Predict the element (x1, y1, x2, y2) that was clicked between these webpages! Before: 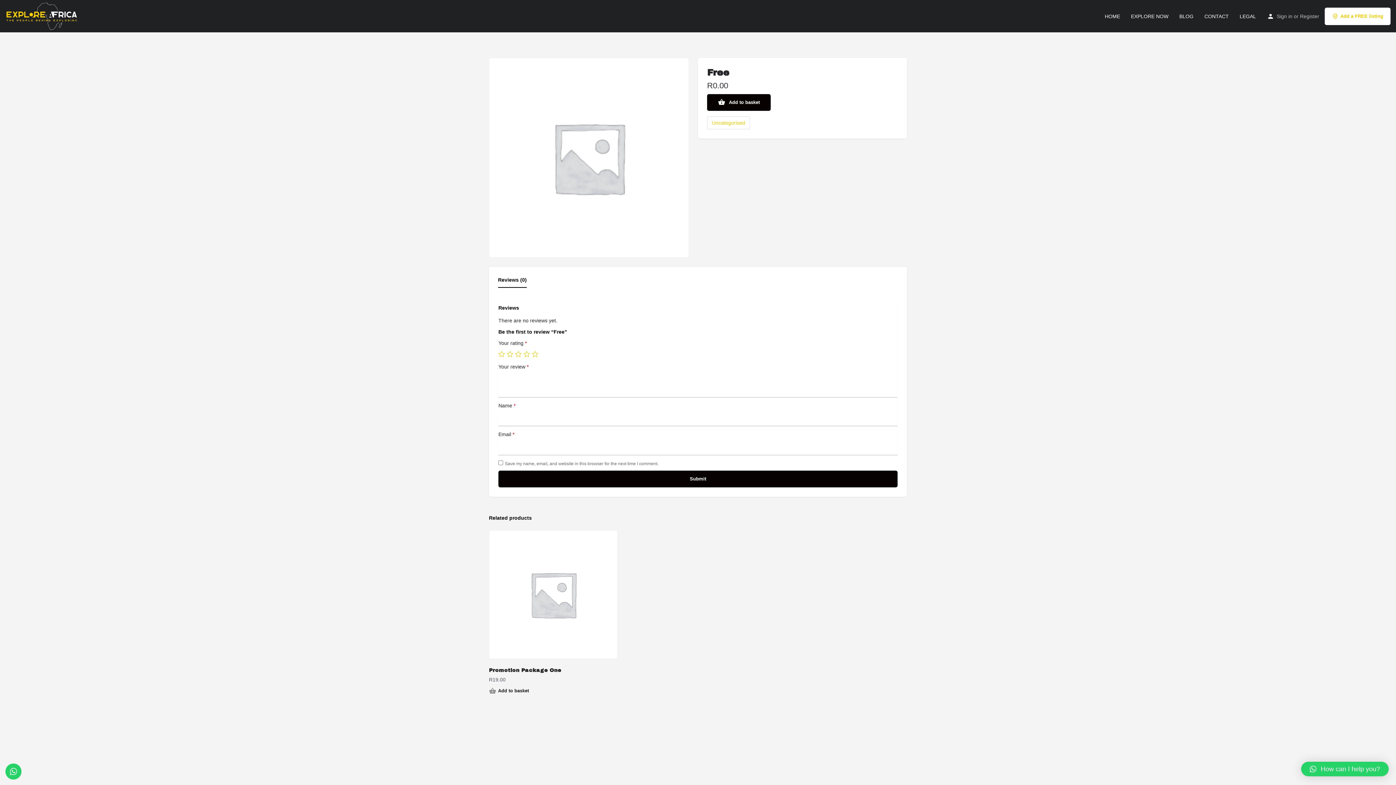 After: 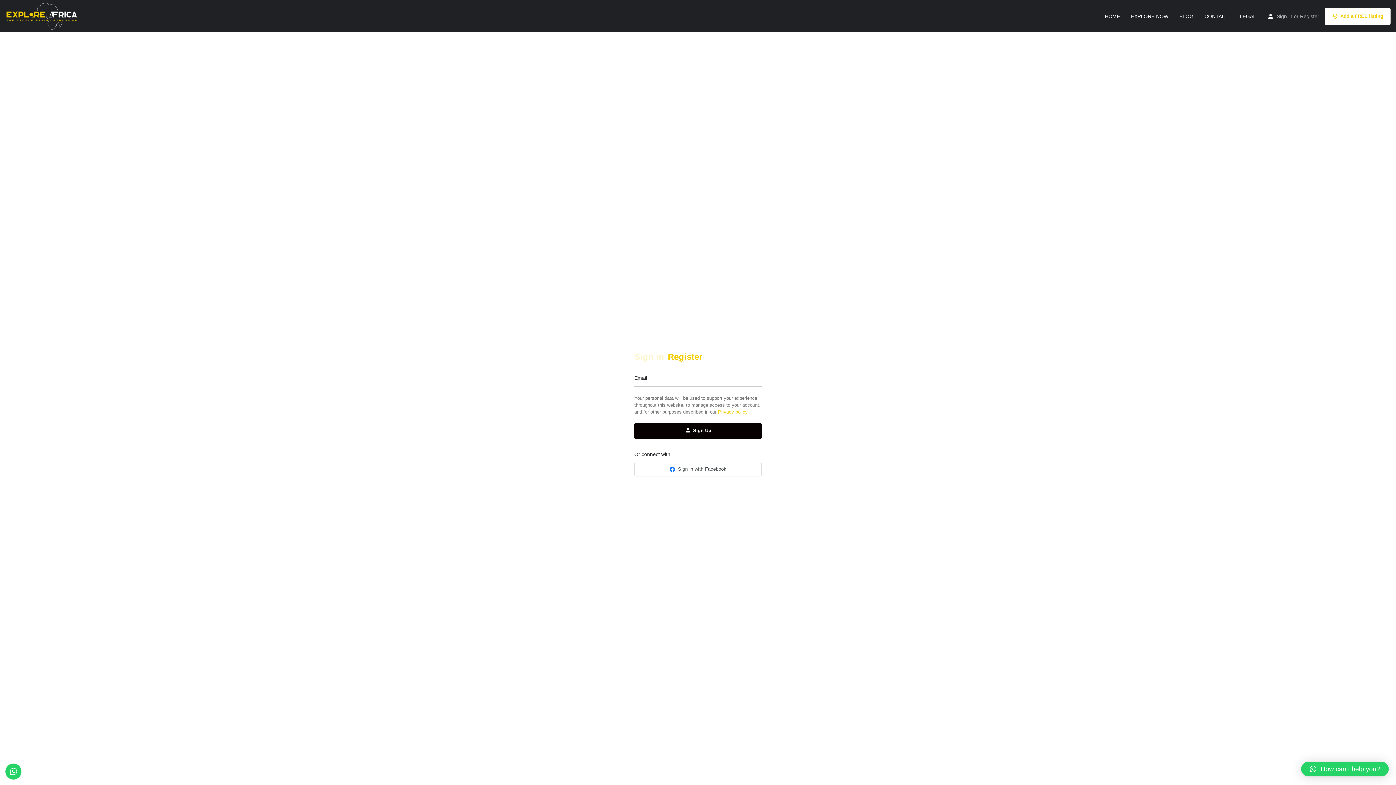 Action: bbox: (1300, 11, 1319, 20) label: Register